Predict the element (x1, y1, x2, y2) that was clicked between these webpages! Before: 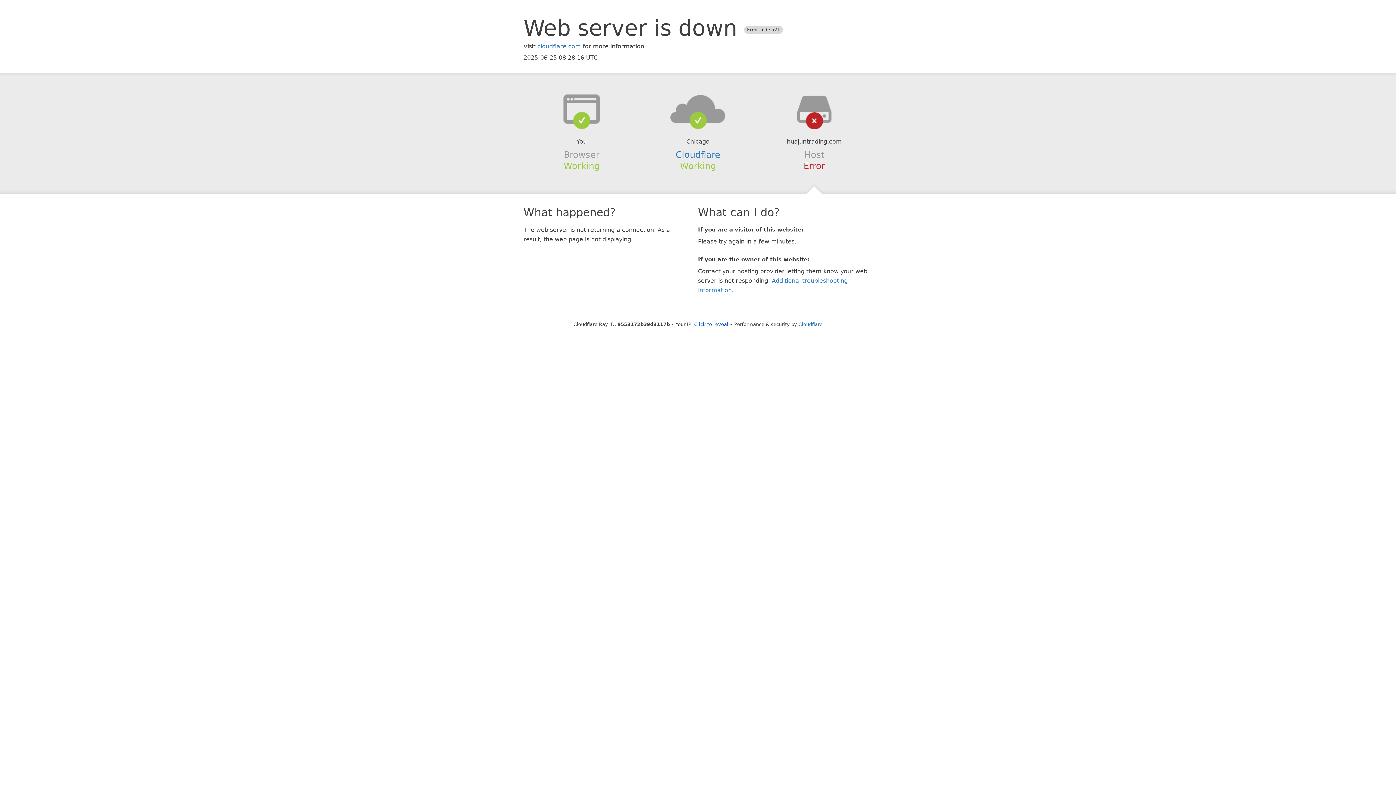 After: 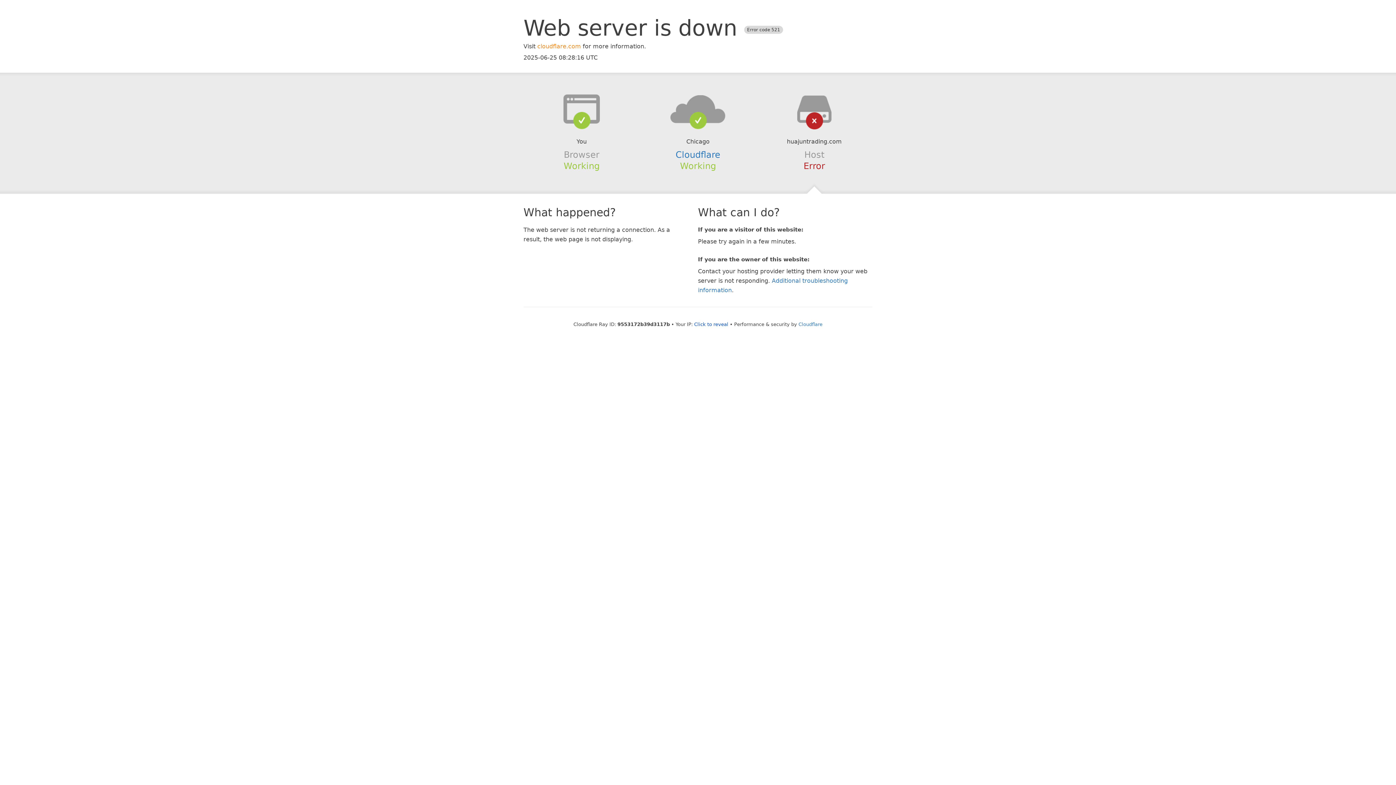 Action: label: cloudflare.com bbox: (537, 42, 581, 49)